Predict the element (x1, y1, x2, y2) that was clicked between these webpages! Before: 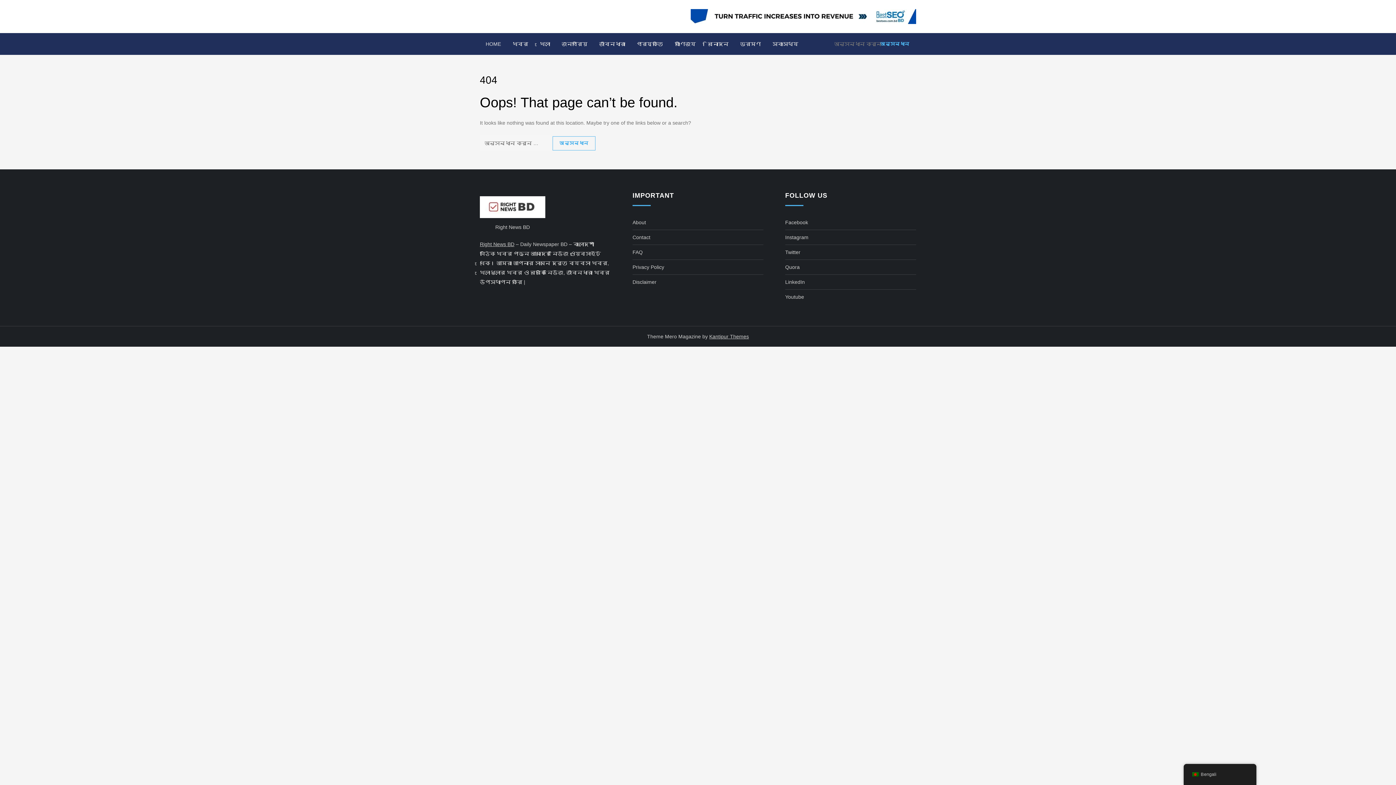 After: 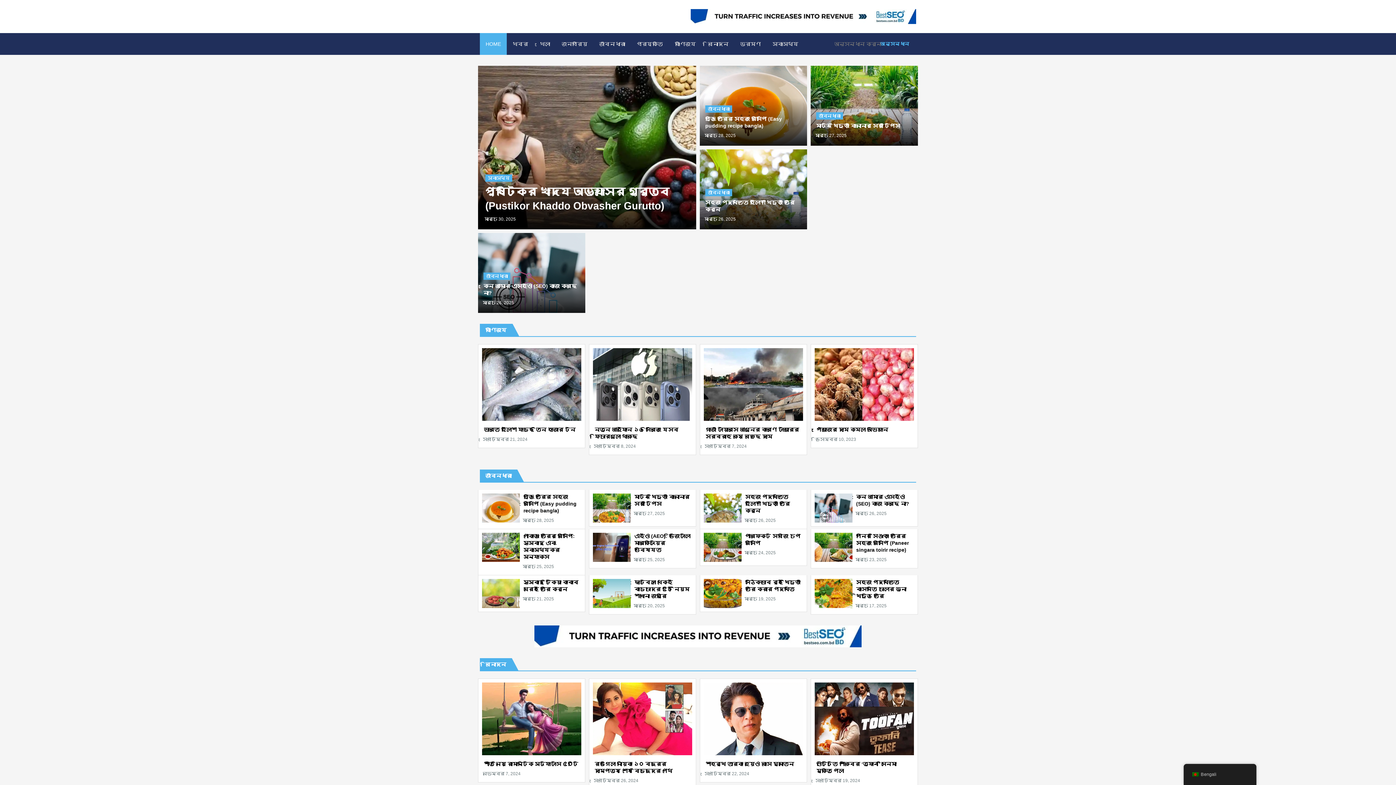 Action: label: HOME bbox: (480, 33, 506, 55)